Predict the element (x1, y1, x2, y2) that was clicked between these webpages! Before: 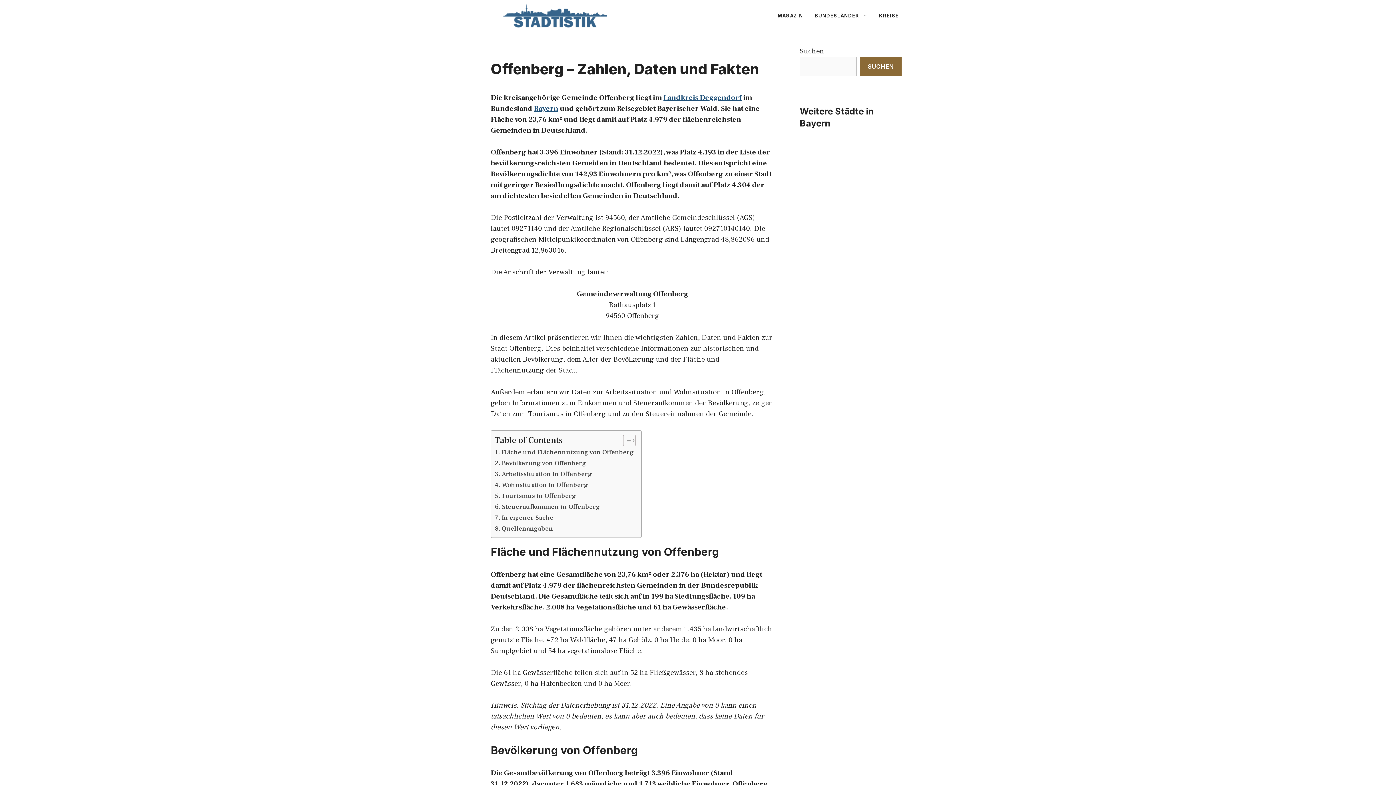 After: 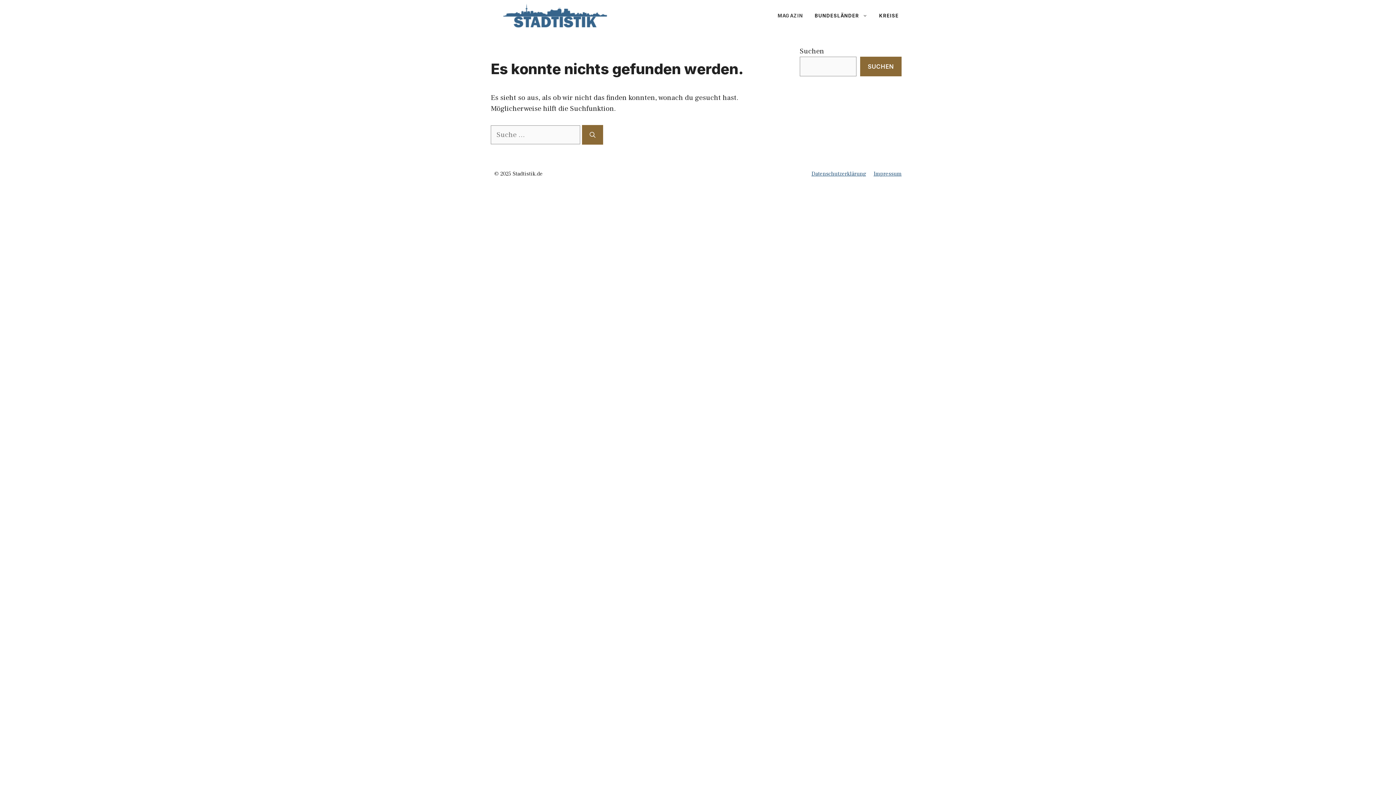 Action: bbox: (772, 4, 809, 26) label: MAGAZIN